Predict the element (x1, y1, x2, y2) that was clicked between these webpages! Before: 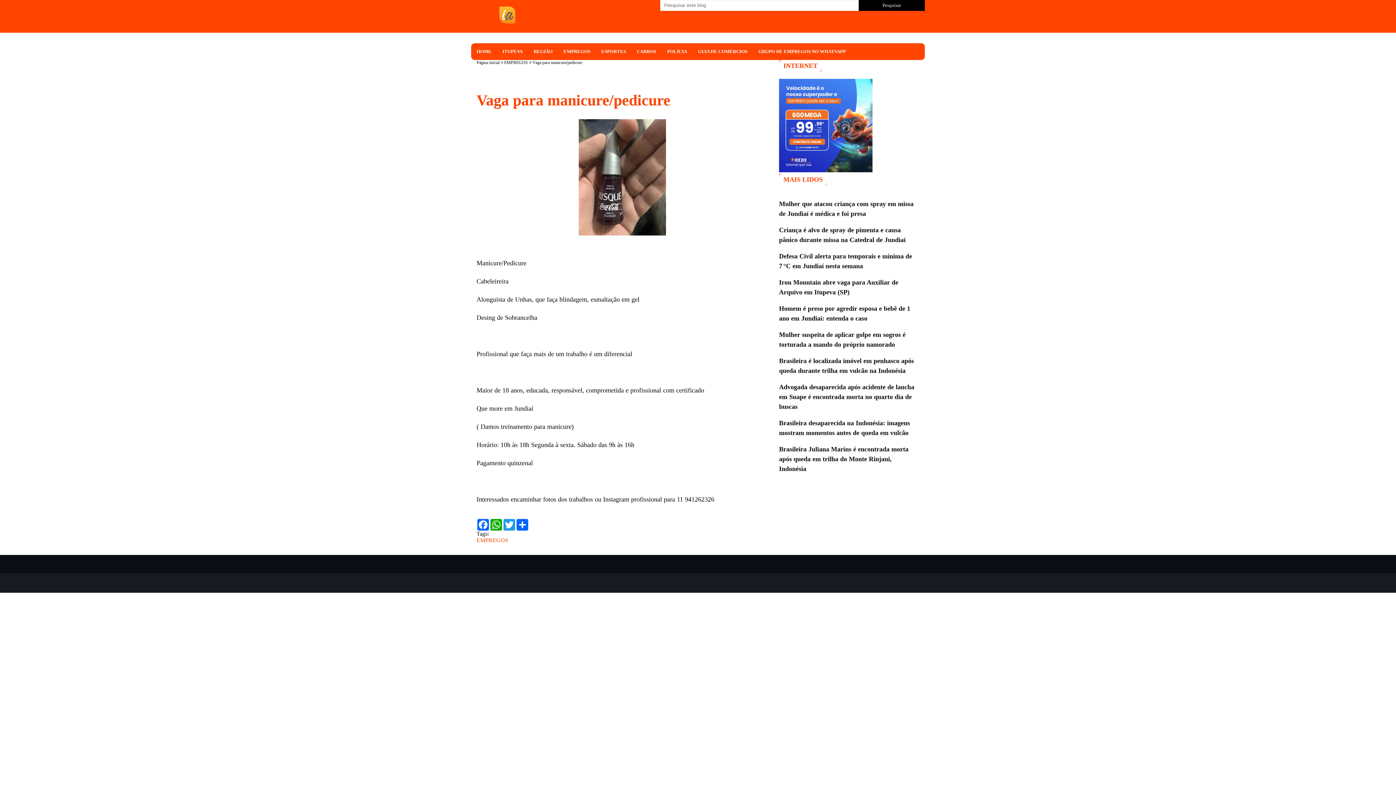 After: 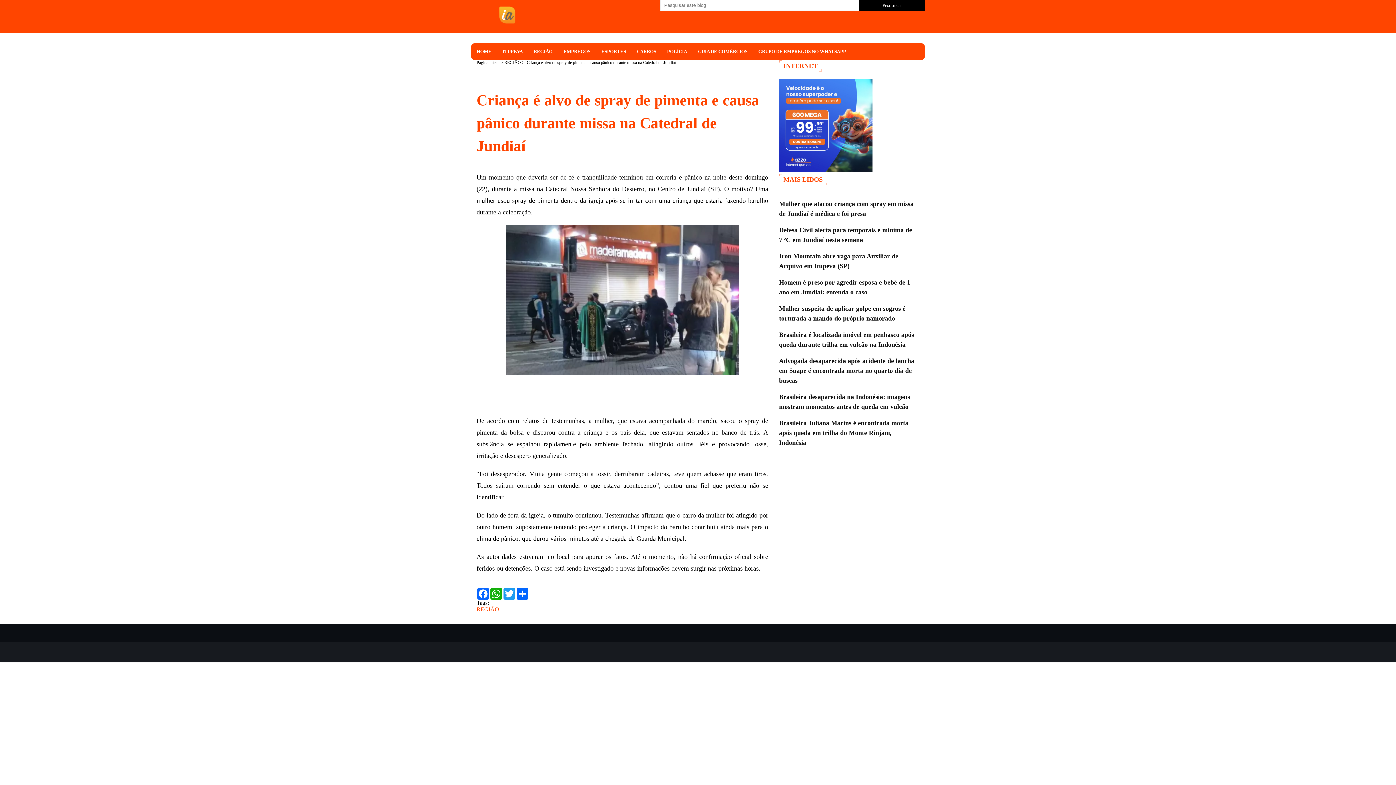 Action: label: Criança é alvo de spray de pimenta e causa pânico durante missa na Catedral de Jundiaí bbox: (779, 225, 919, 245)